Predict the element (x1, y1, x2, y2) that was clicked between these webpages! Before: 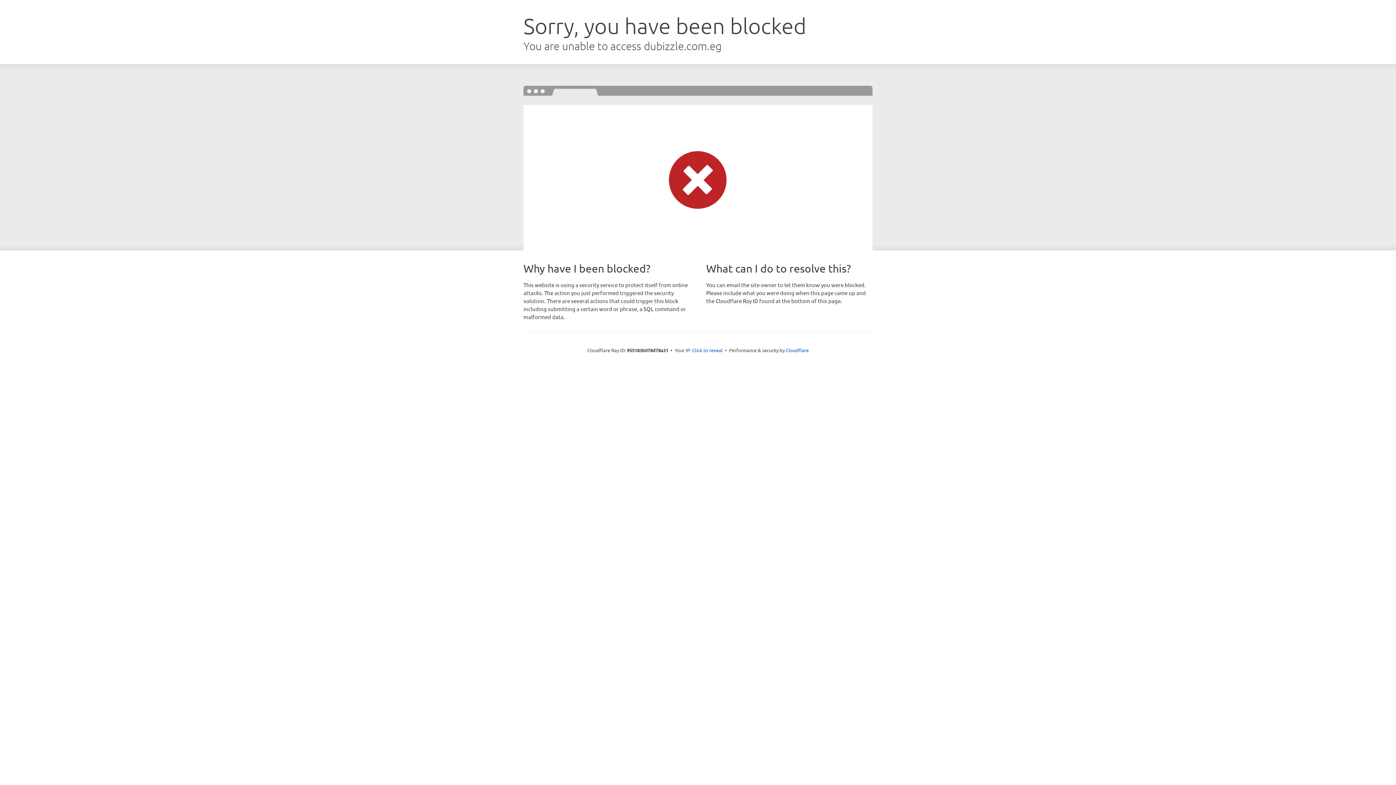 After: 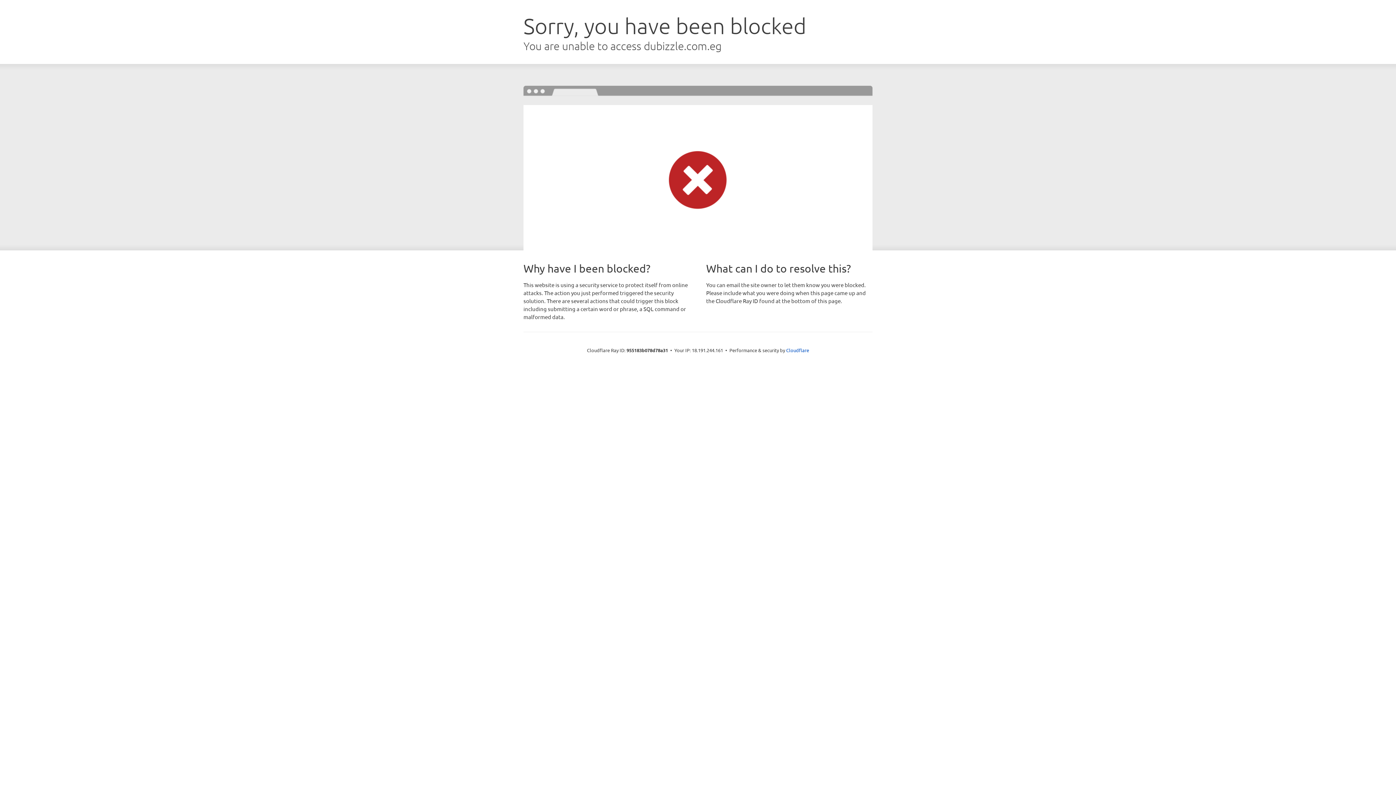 Action: bbox: (692, 346, 722, 353) label: Click to reveal